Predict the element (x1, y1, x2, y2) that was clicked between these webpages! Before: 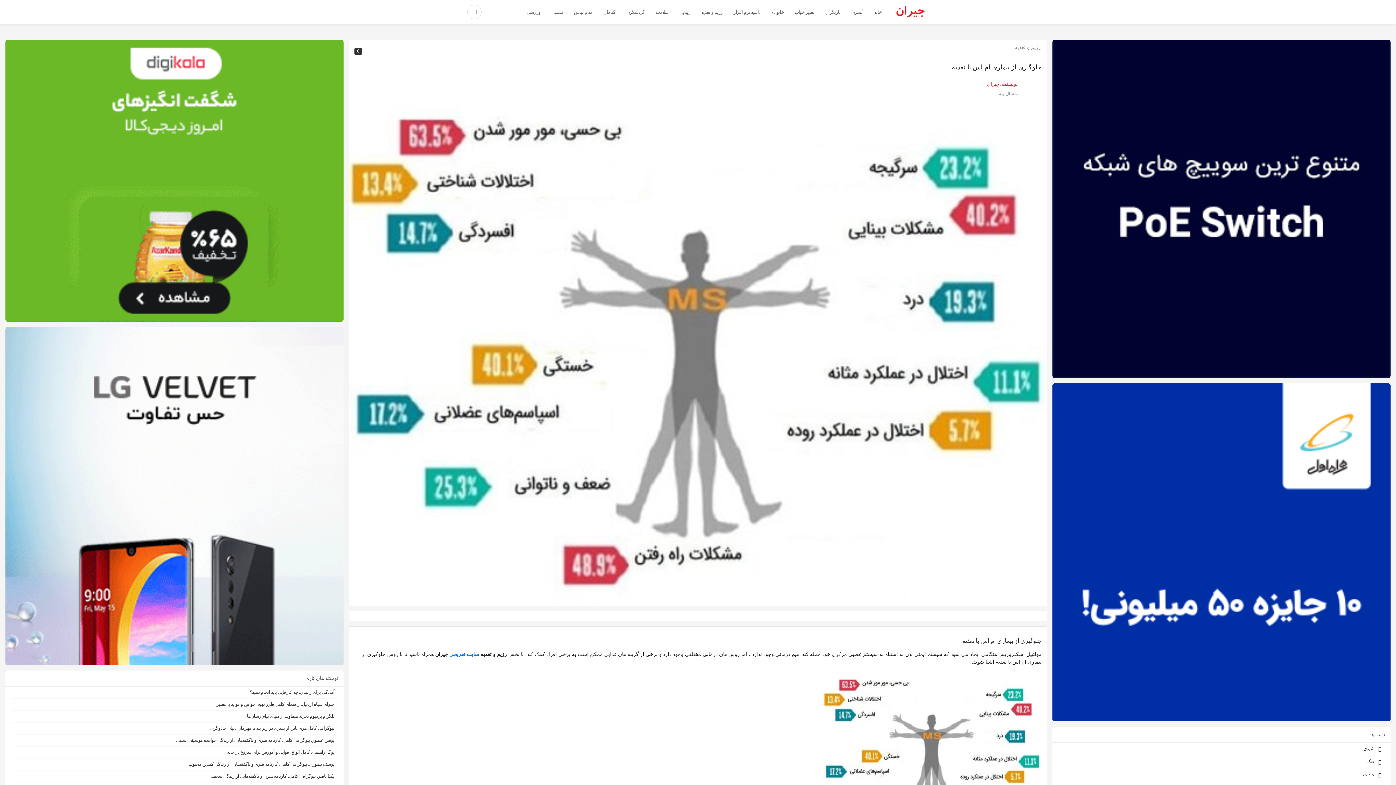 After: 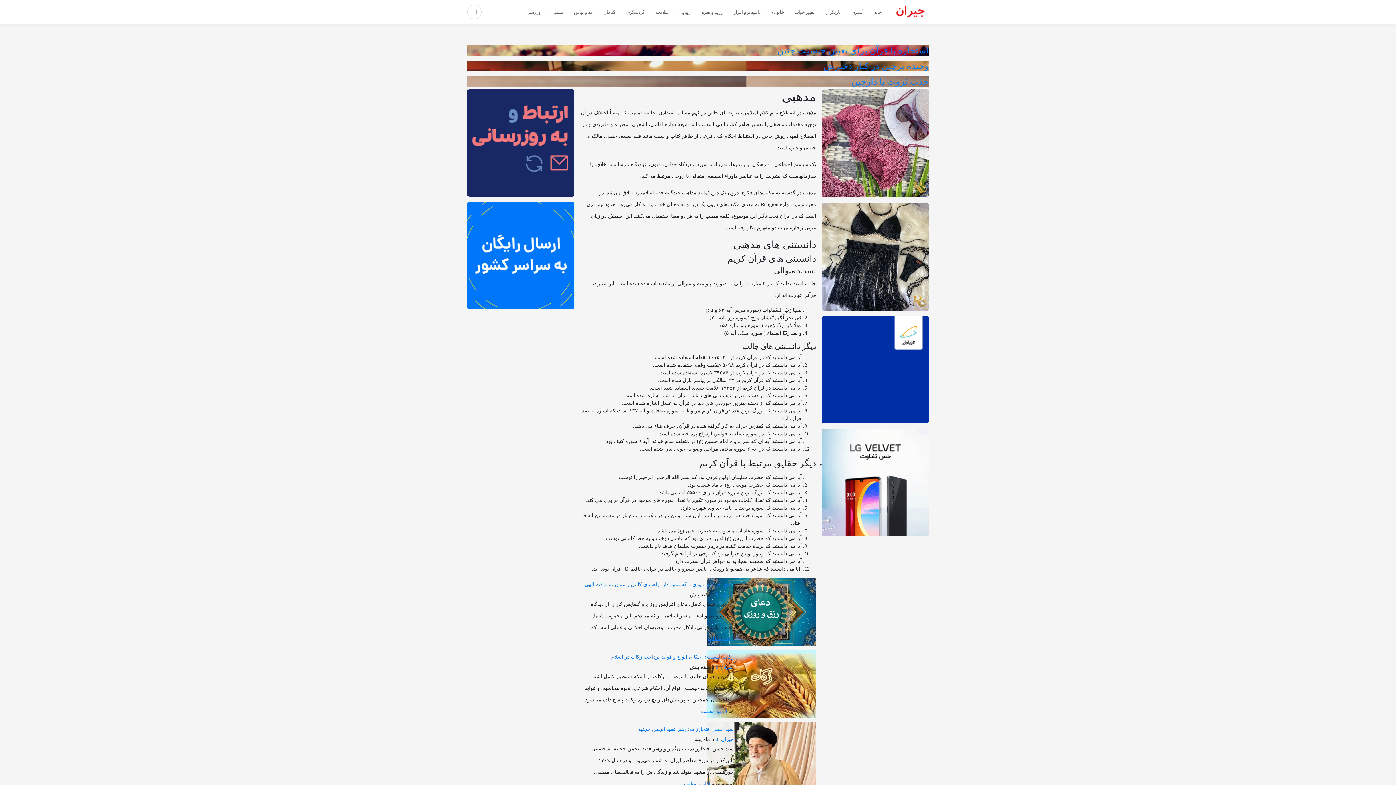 Action: label: مذهبی bbox: (551, 9, 563, 14)